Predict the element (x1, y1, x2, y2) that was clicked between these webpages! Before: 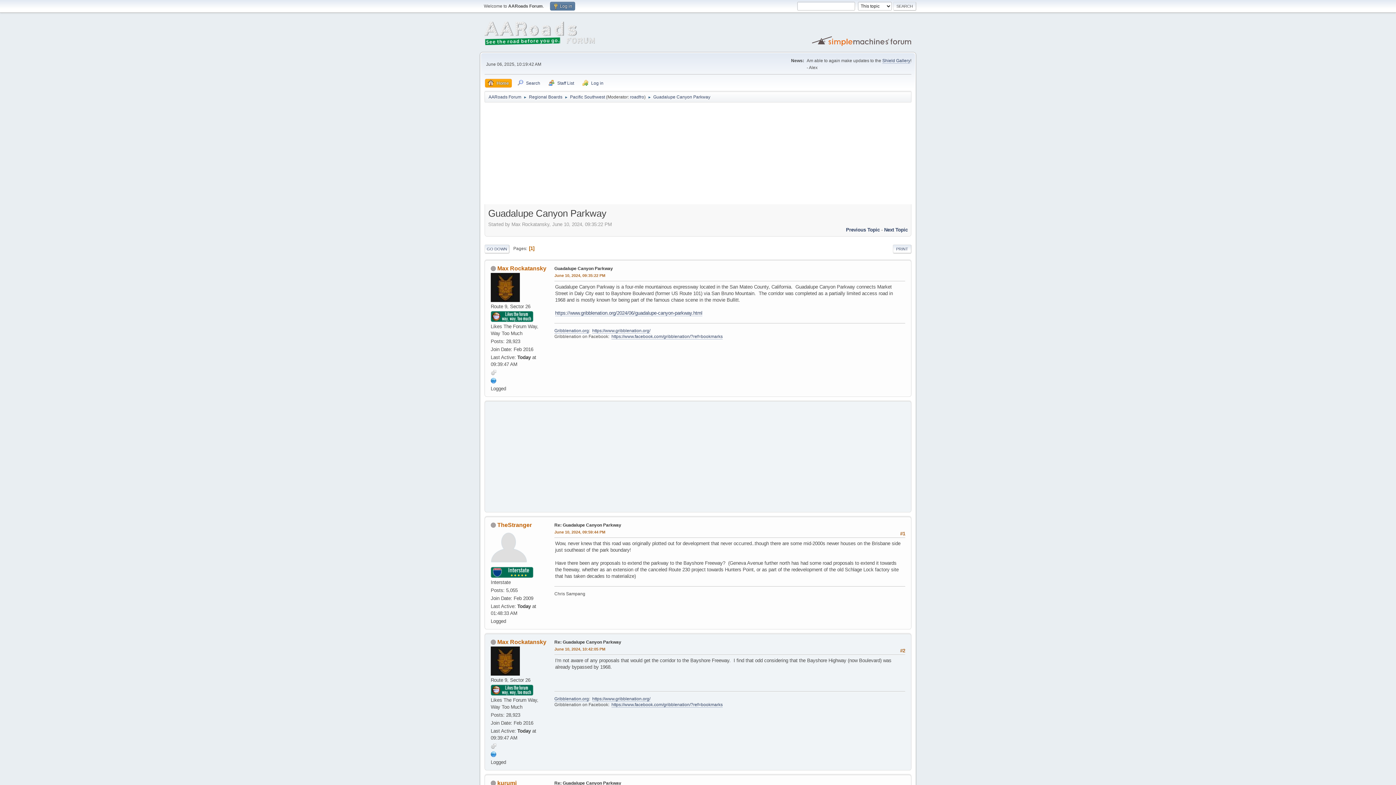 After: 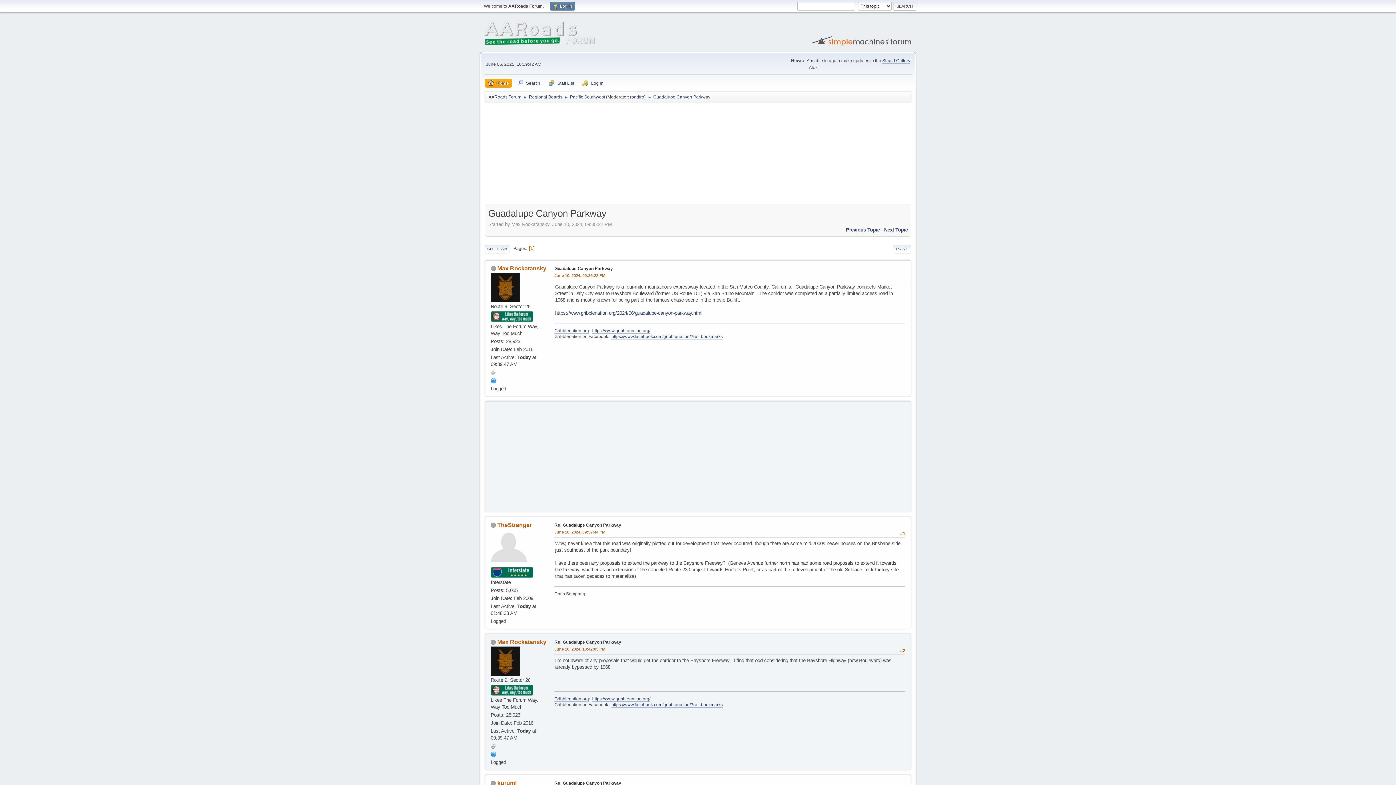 Action: label: https://www.facebook.com/gribblenation/?ref=bookmarks bbox: (611, 334, 722, 339)